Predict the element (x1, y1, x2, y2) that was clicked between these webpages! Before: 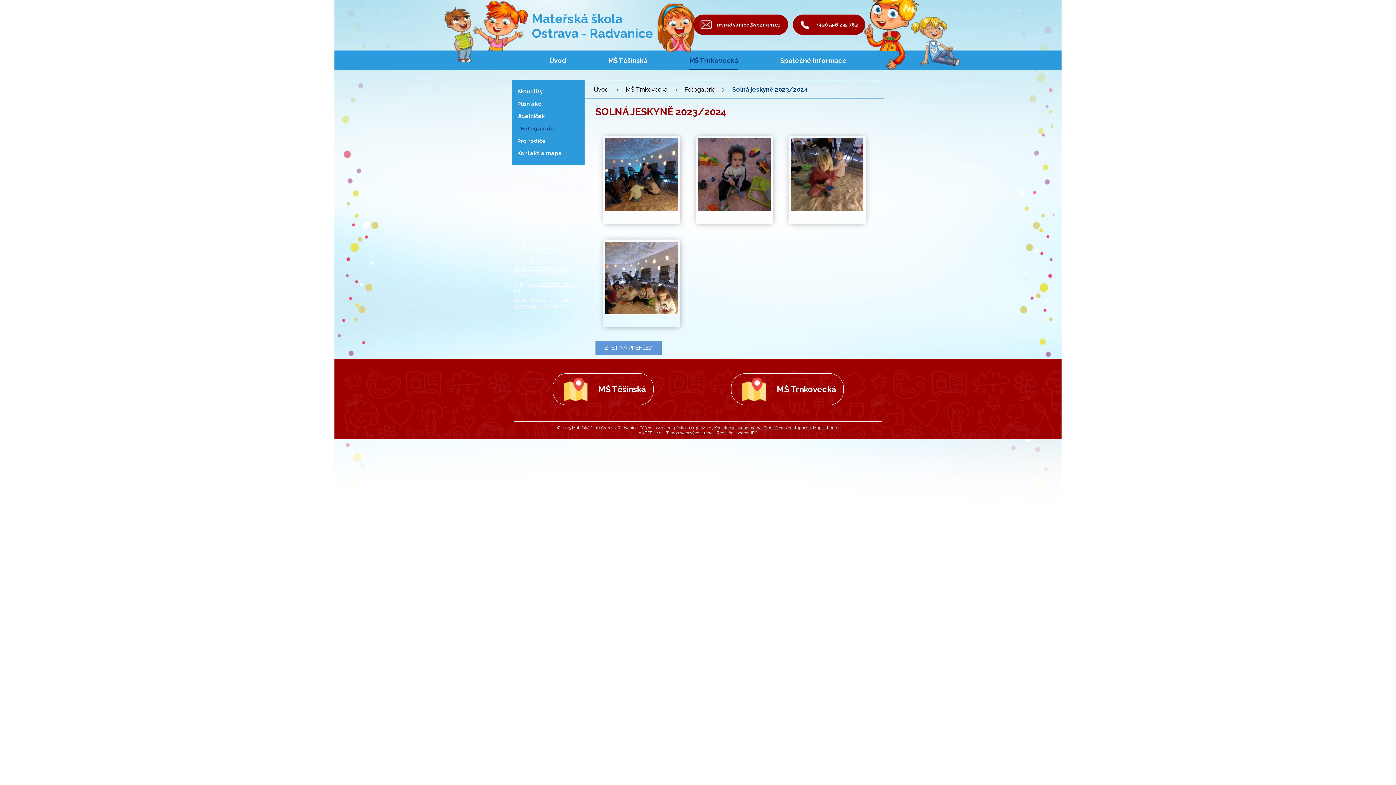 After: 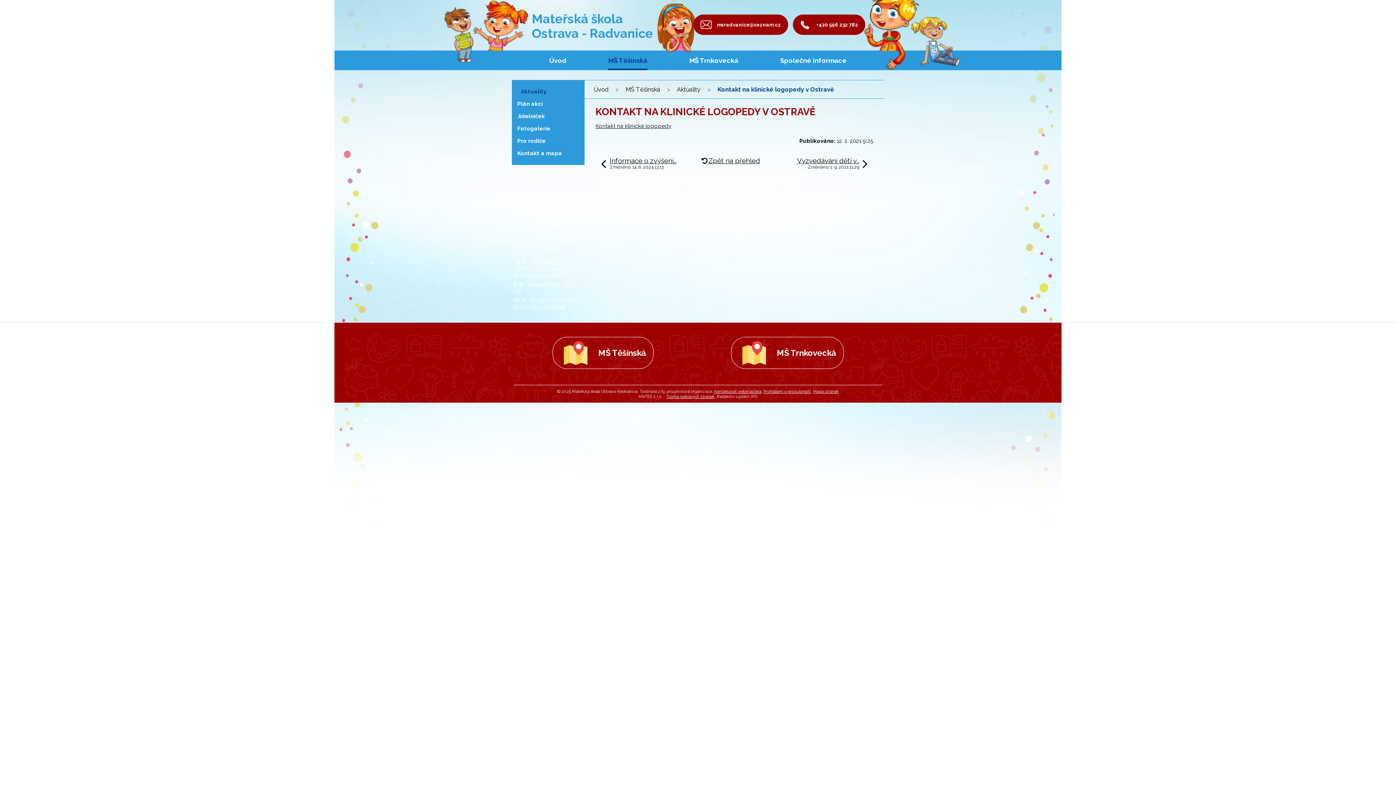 Action: bbox: (513, 296, 578, 309) label: Kontakt na klinické logopedy v Ostravě